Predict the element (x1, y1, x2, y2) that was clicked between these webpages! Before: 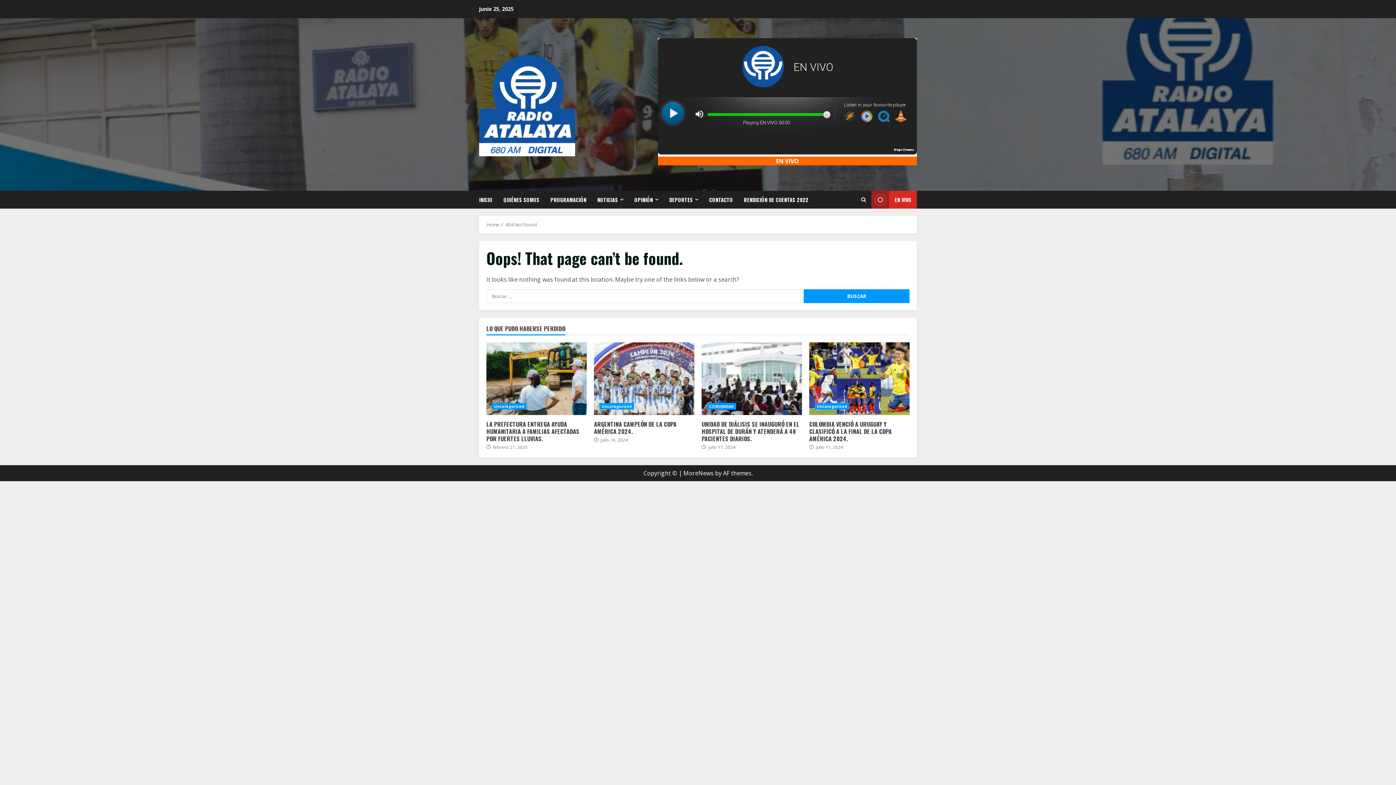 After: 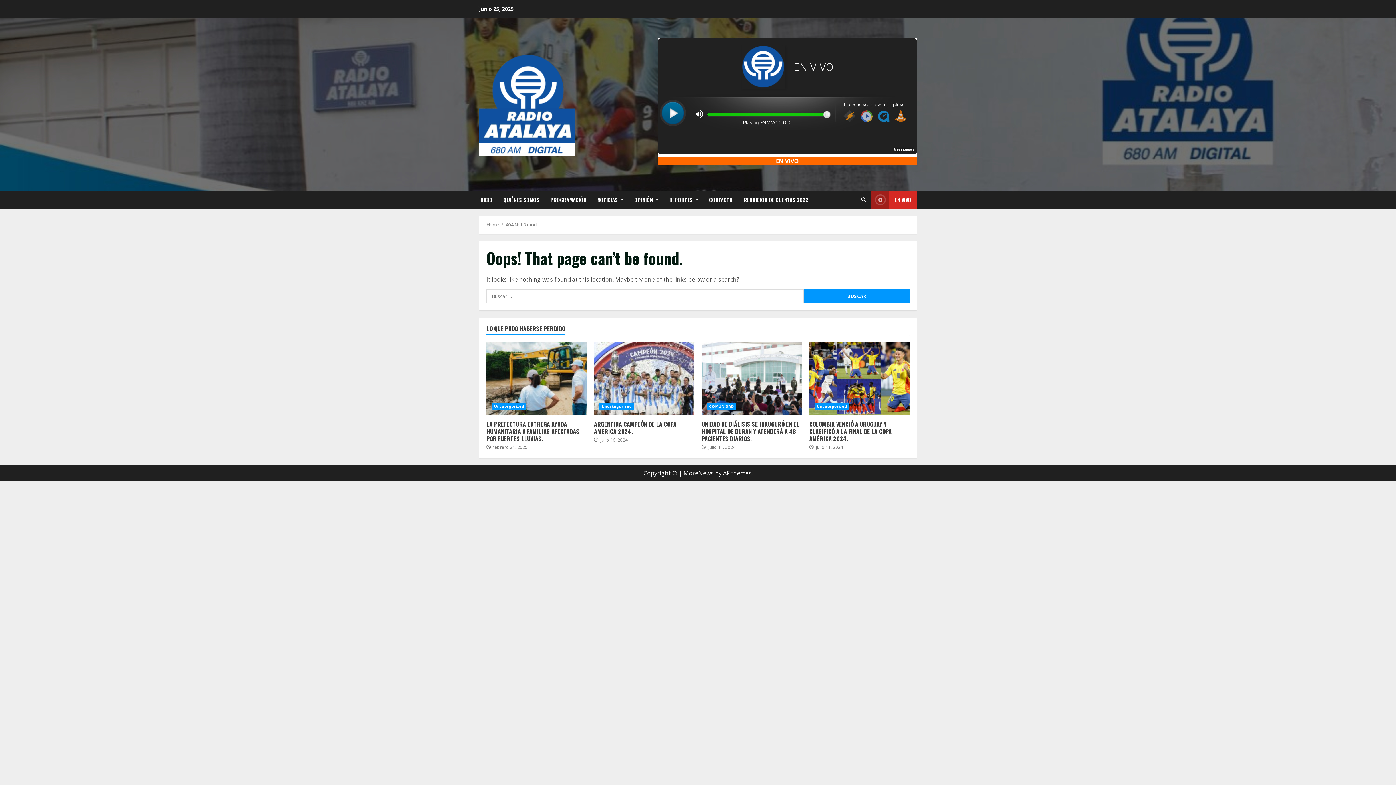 Action: label: MoreNews bbox: (683, 469, 713, 477)